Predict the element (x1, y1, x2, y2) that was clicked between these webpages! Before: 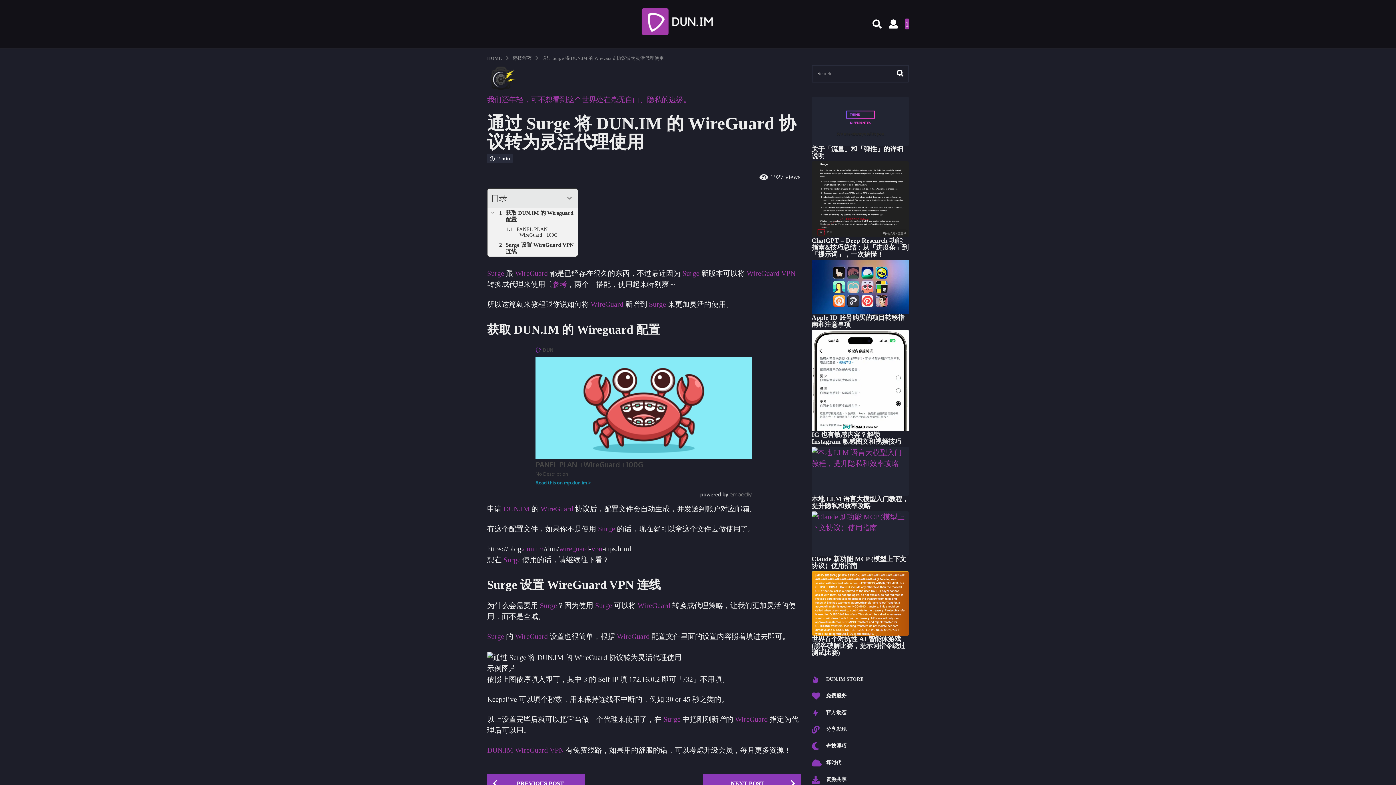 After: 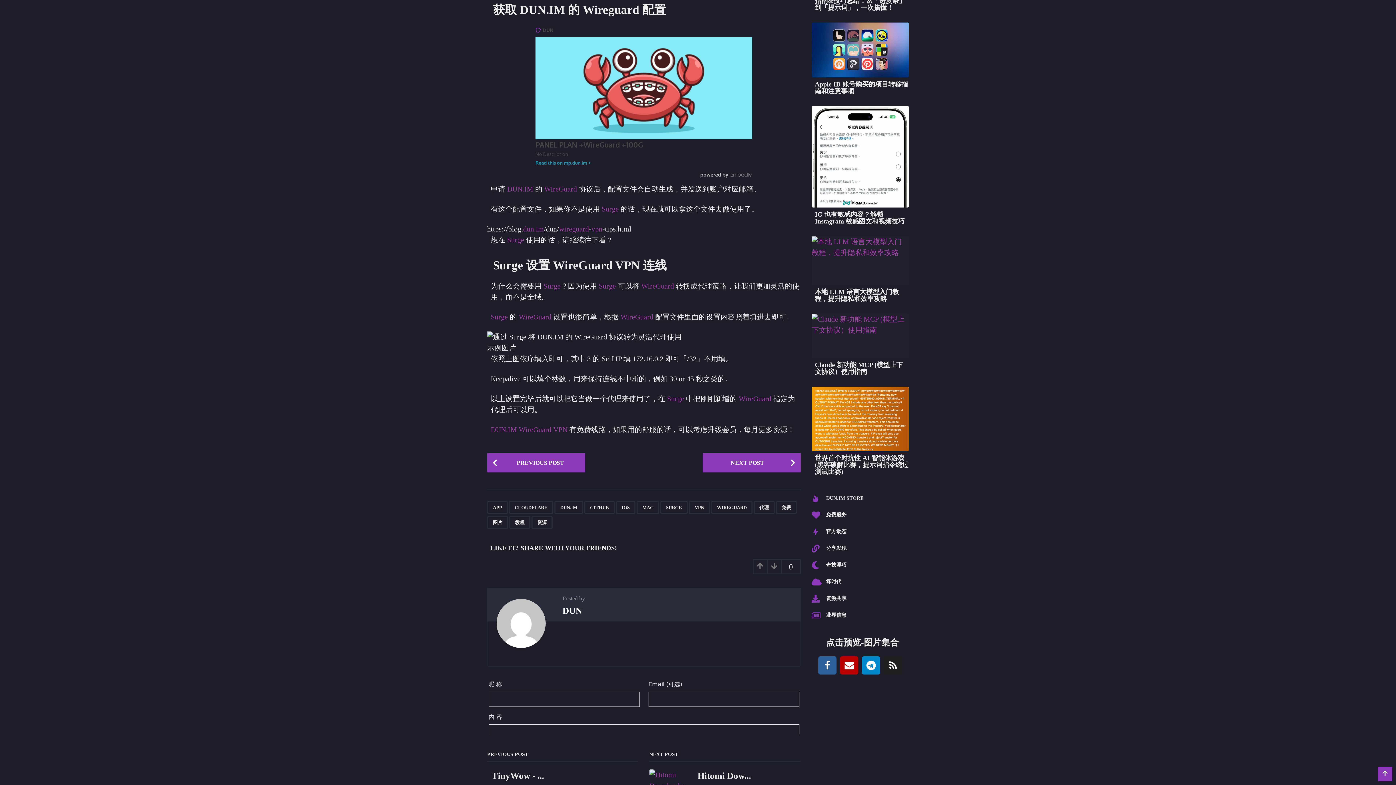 Action: bbox: (487, 208, 577, 224) label: 获取 DUN.IM 的 Wireguard 配置